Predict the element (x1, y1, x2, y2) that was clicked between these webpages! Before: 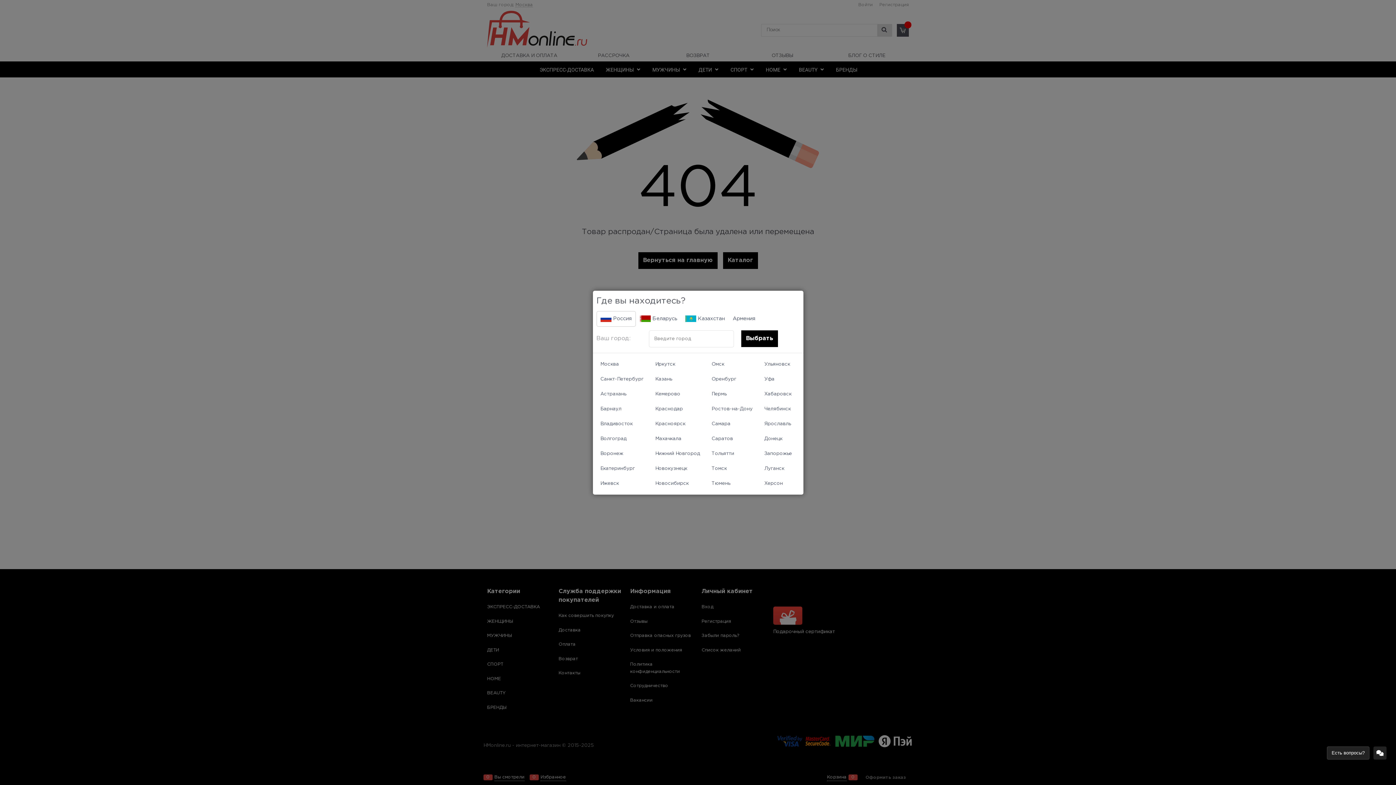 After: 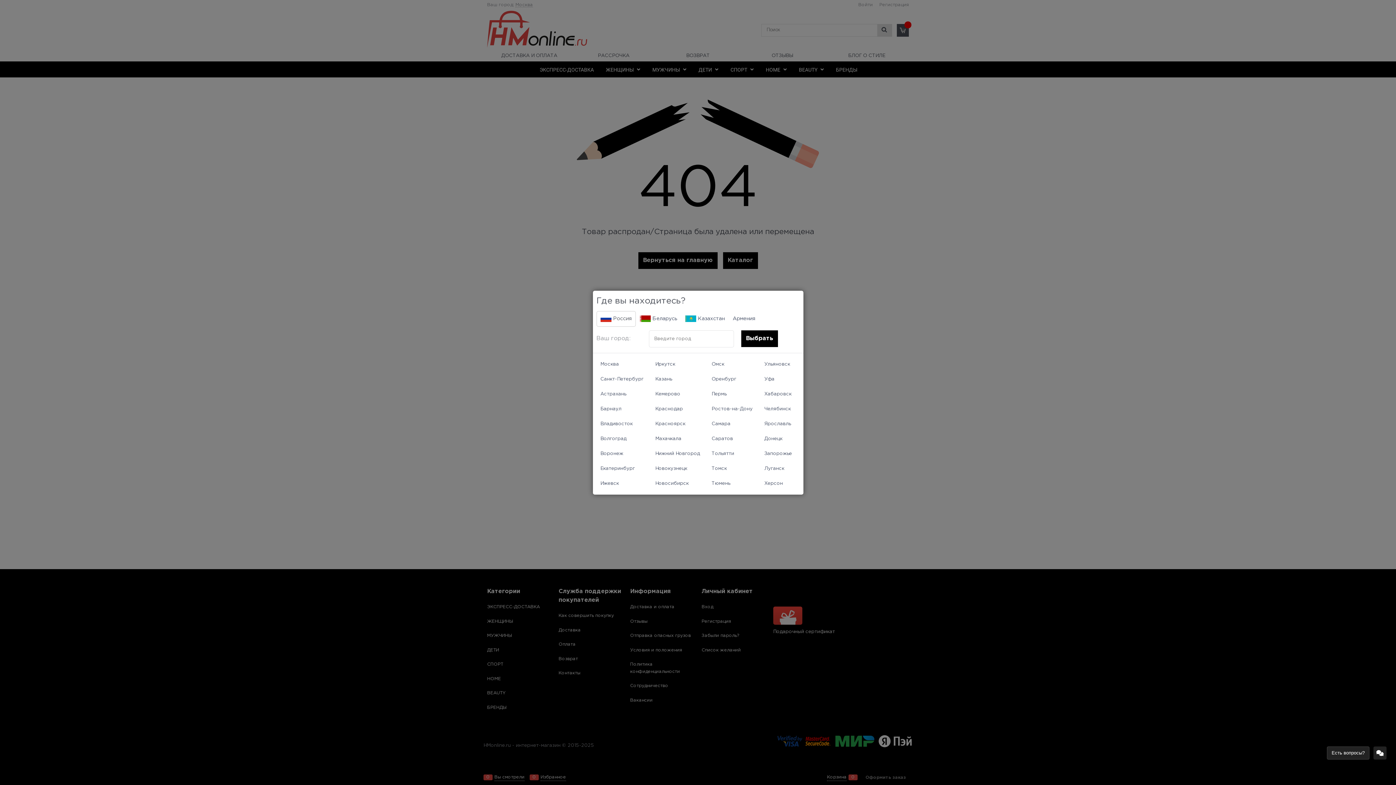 Action: label: Россия bbox: (596, 311, 635, 326)